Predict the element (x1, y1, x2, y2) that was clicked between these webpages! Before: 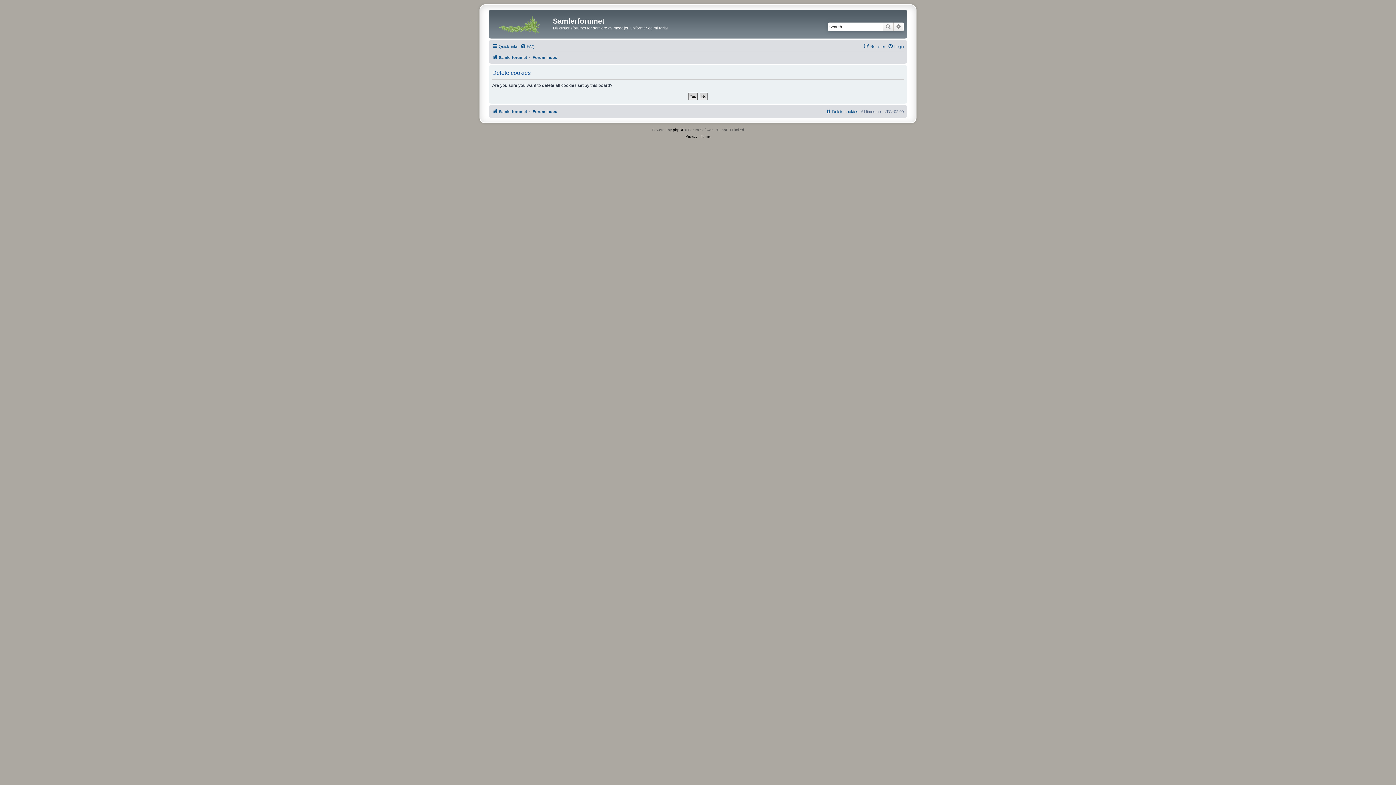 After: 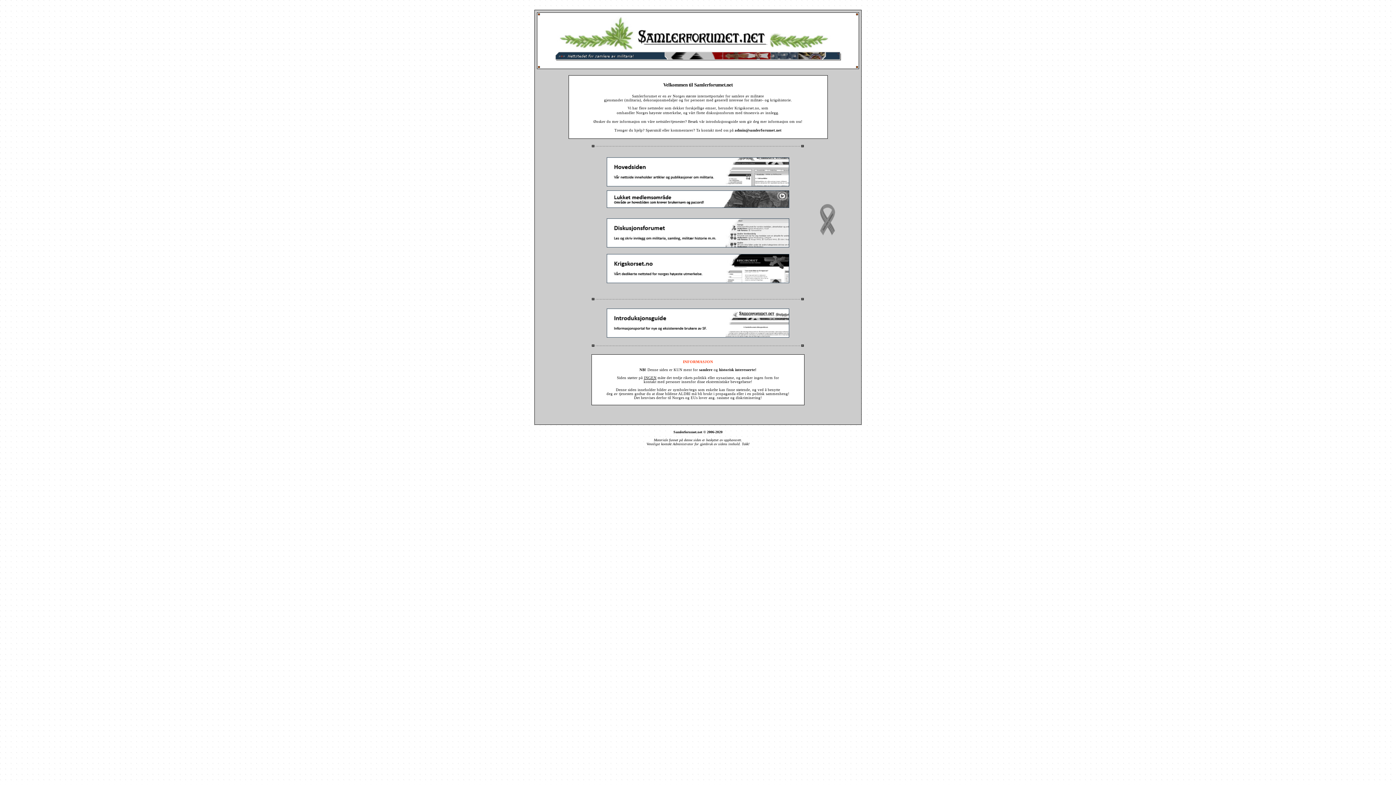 Action: label: Samlerforumet bbox: (492, 52, 527, 61)